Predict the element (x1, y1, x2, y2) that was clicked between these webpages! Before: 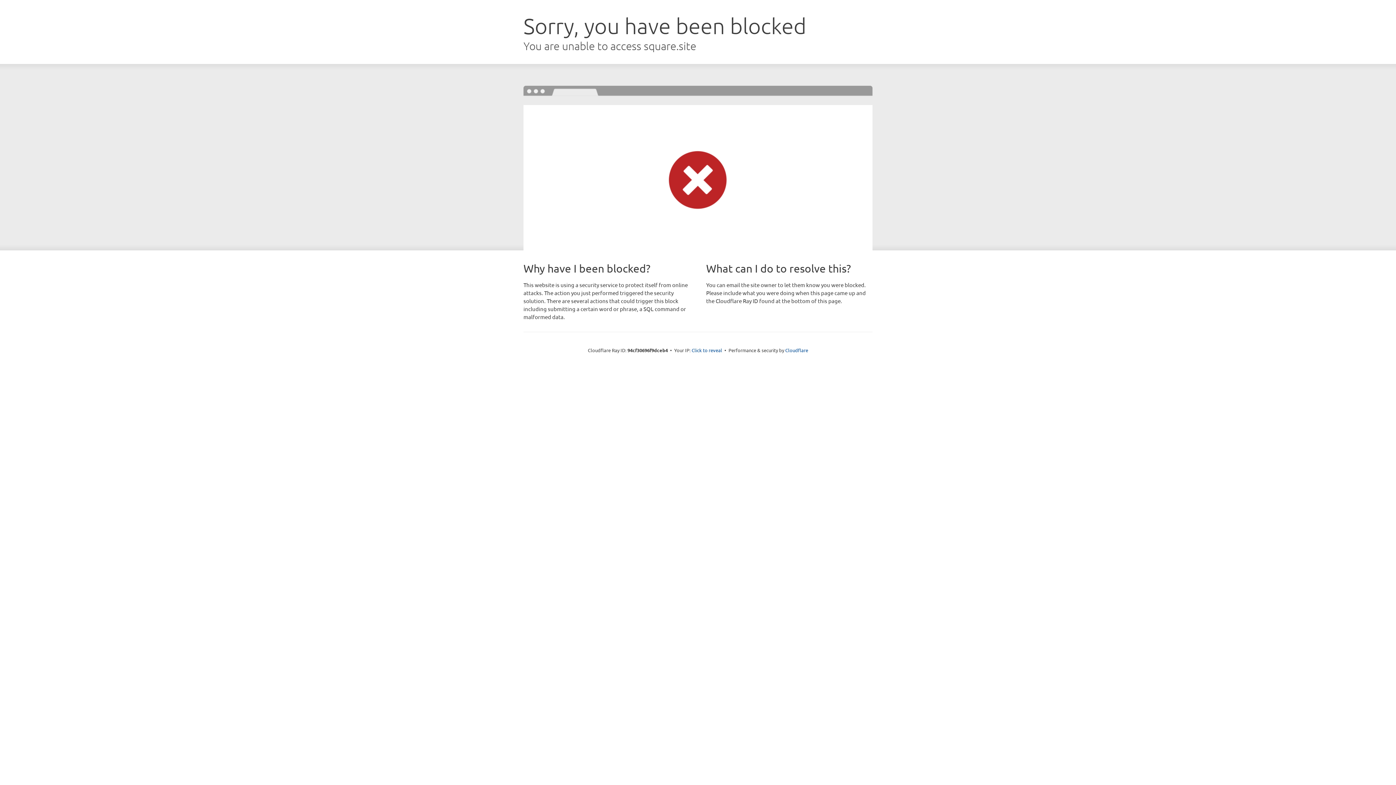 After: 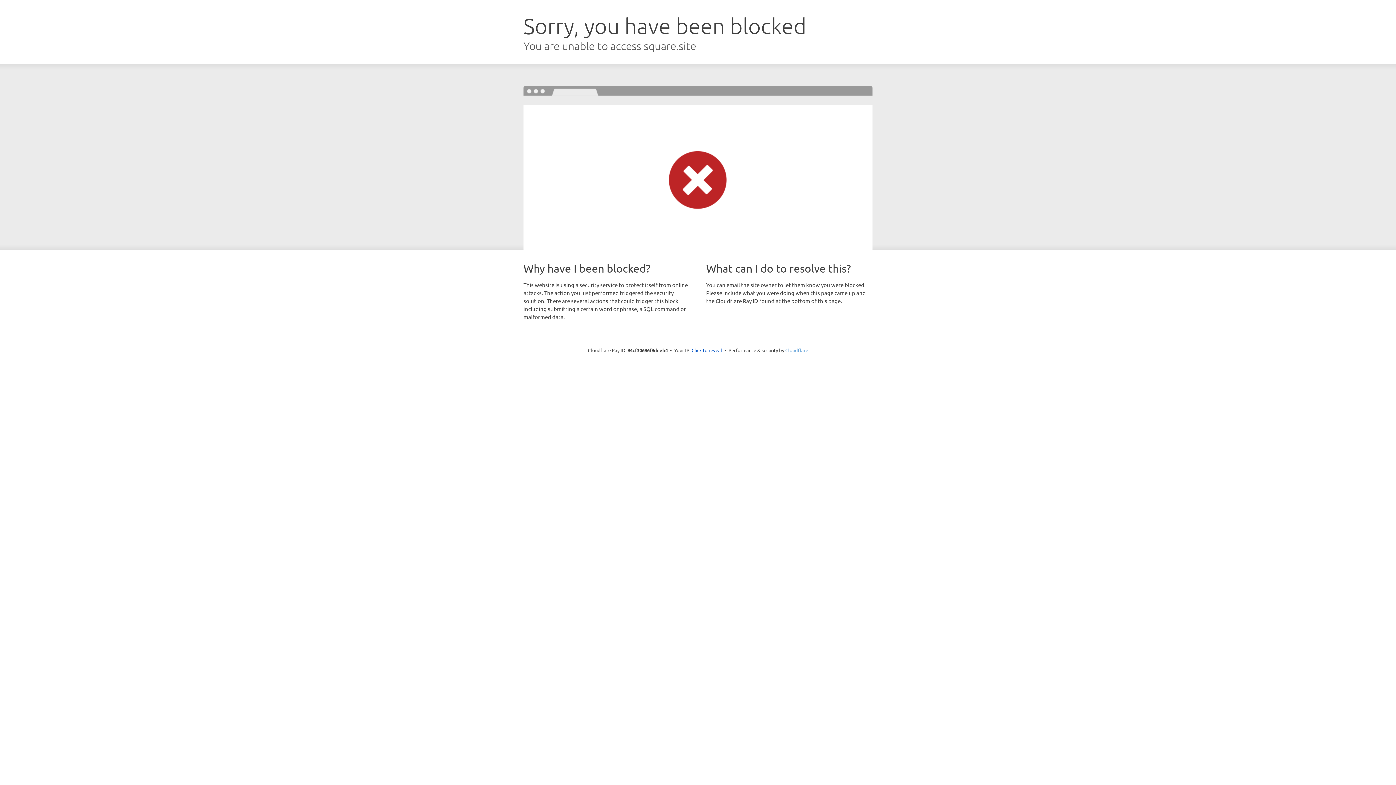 Action: bbox: (785, 347, 808, 353) label: Cloudflare